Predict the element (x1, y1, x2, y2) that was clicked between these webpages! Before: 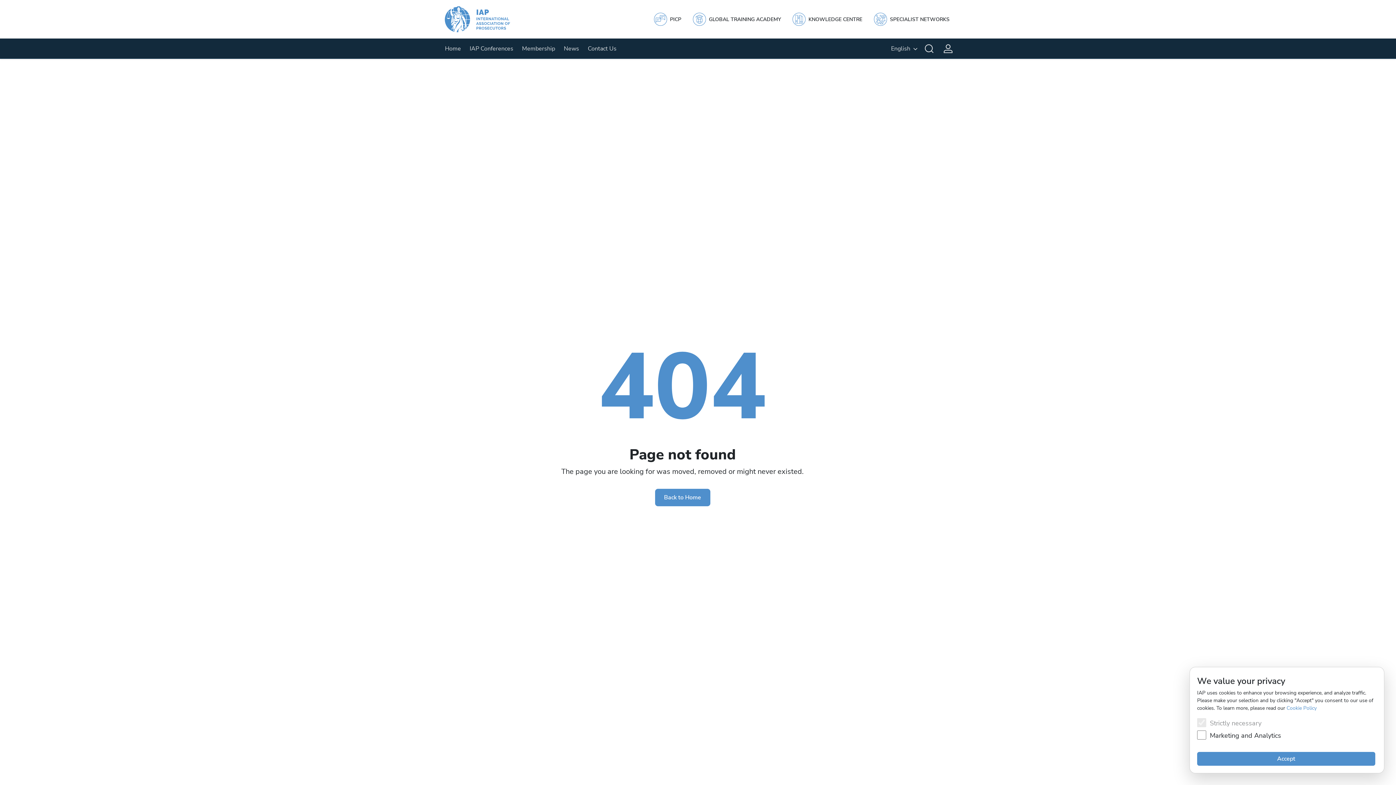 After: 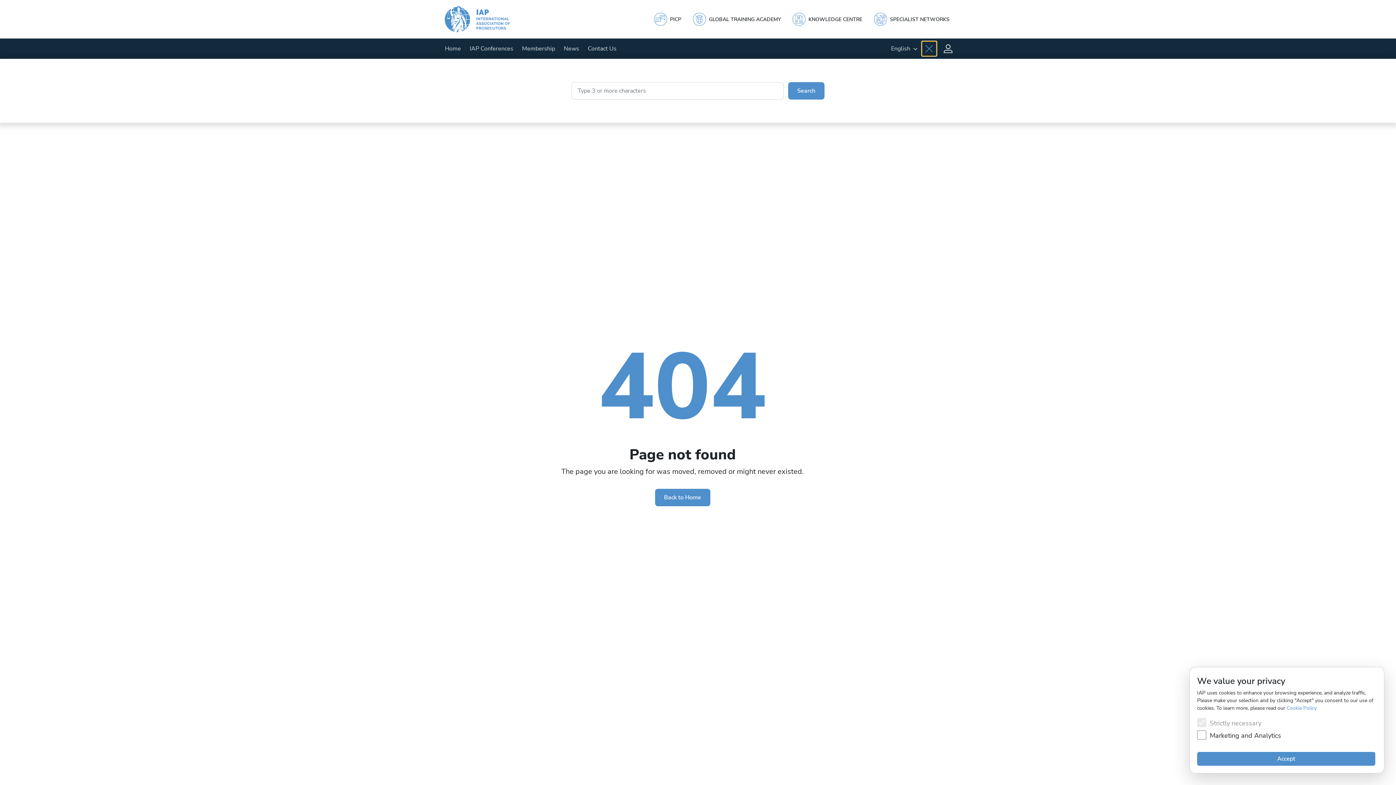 Action: bbox: (922, 41, 936, 56) label: Search